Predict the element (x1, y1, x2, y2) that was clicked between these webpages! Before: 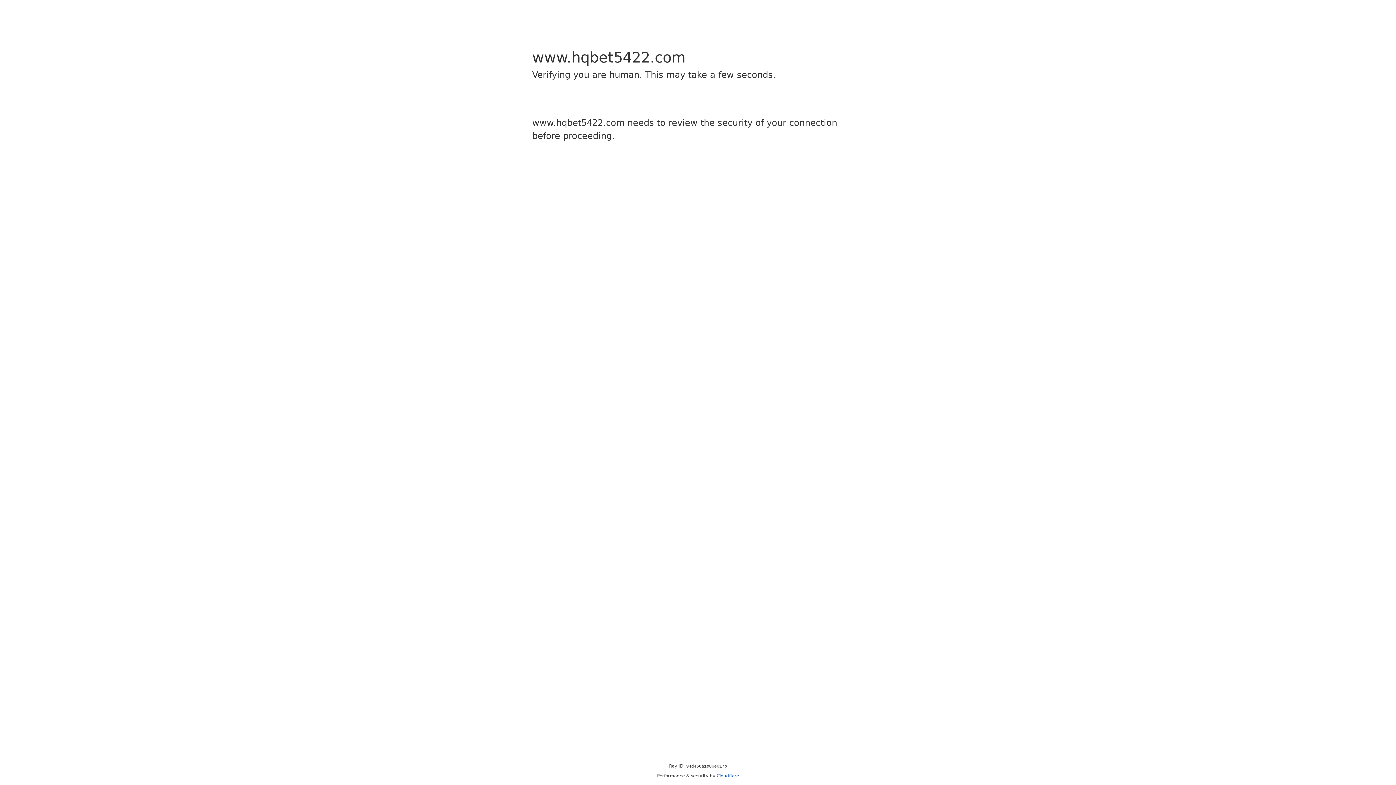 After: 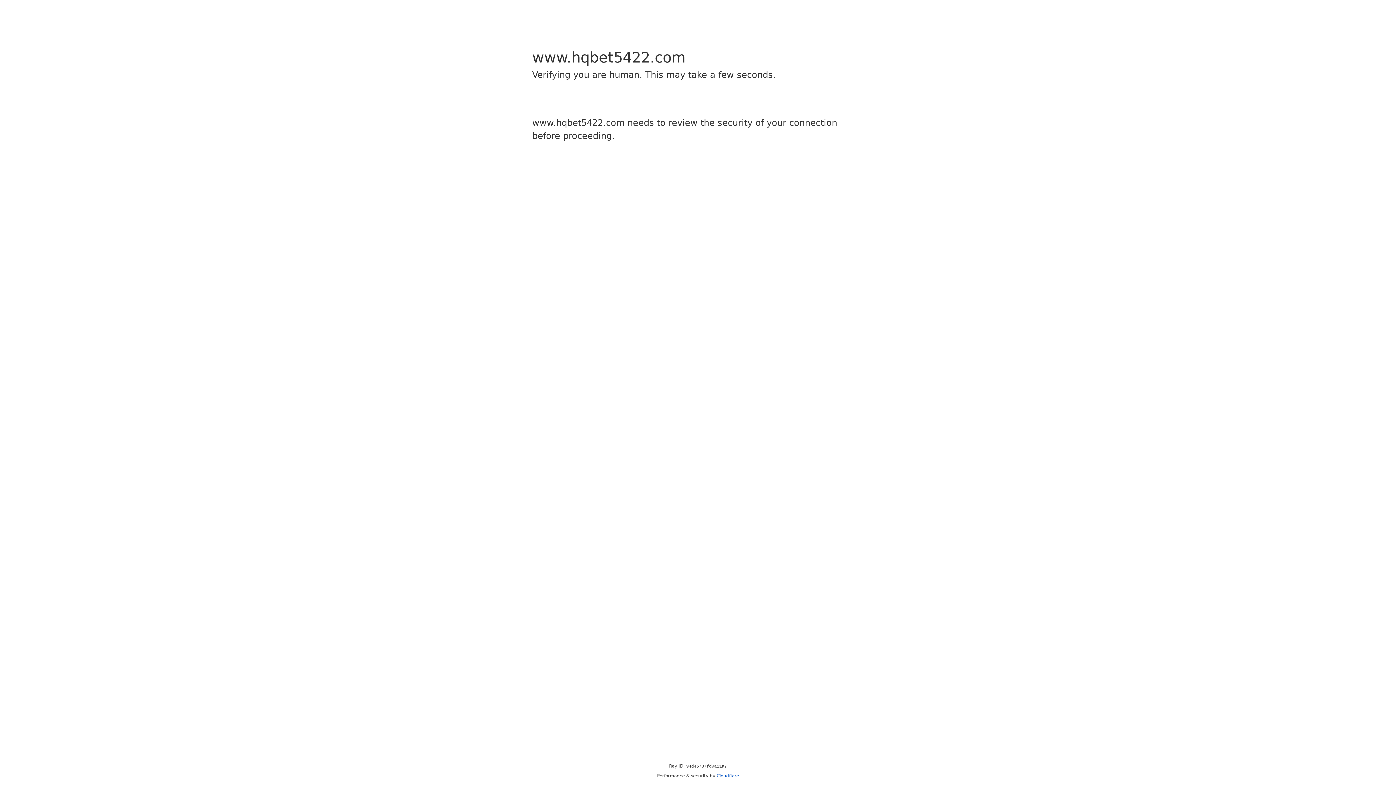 Action: bbox: (716, 773, 739, 778) label: Cloudflare